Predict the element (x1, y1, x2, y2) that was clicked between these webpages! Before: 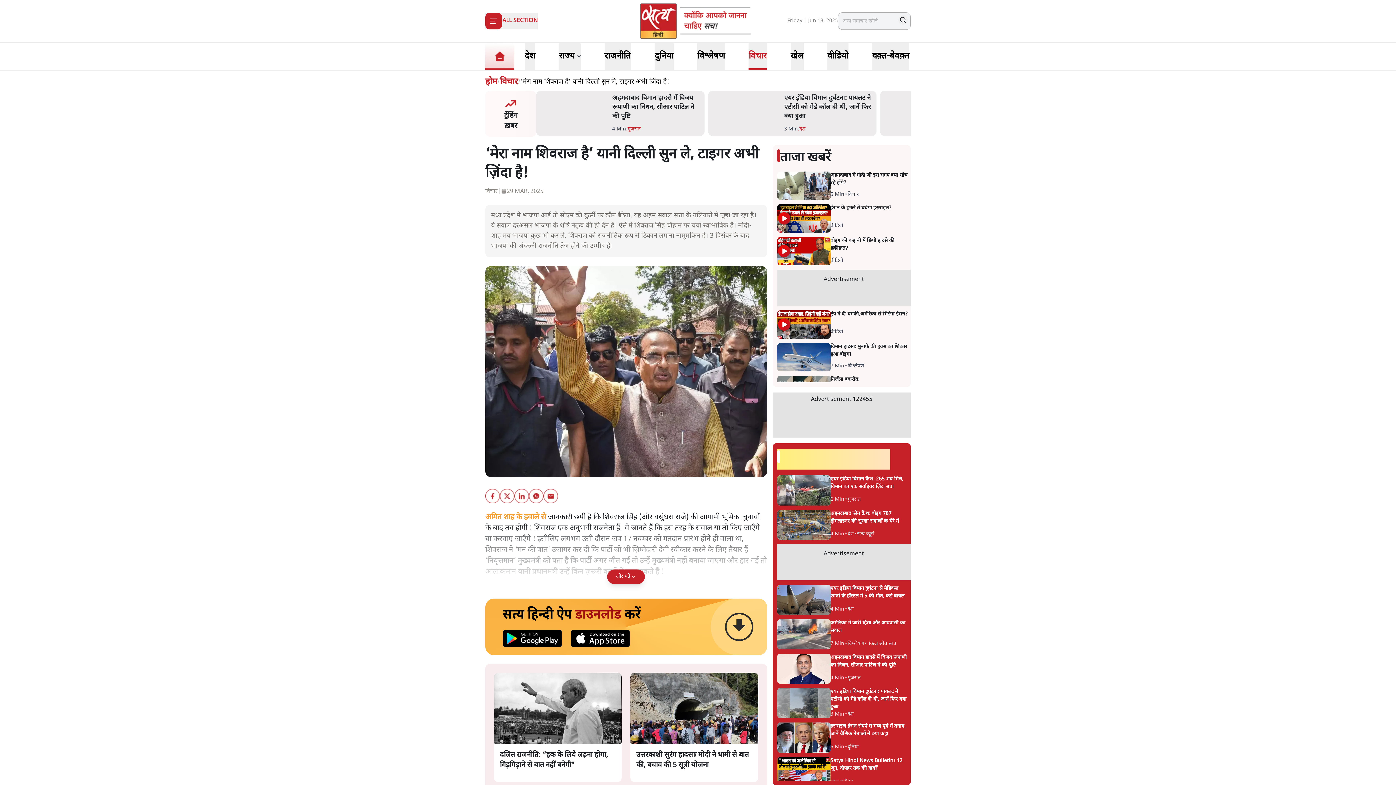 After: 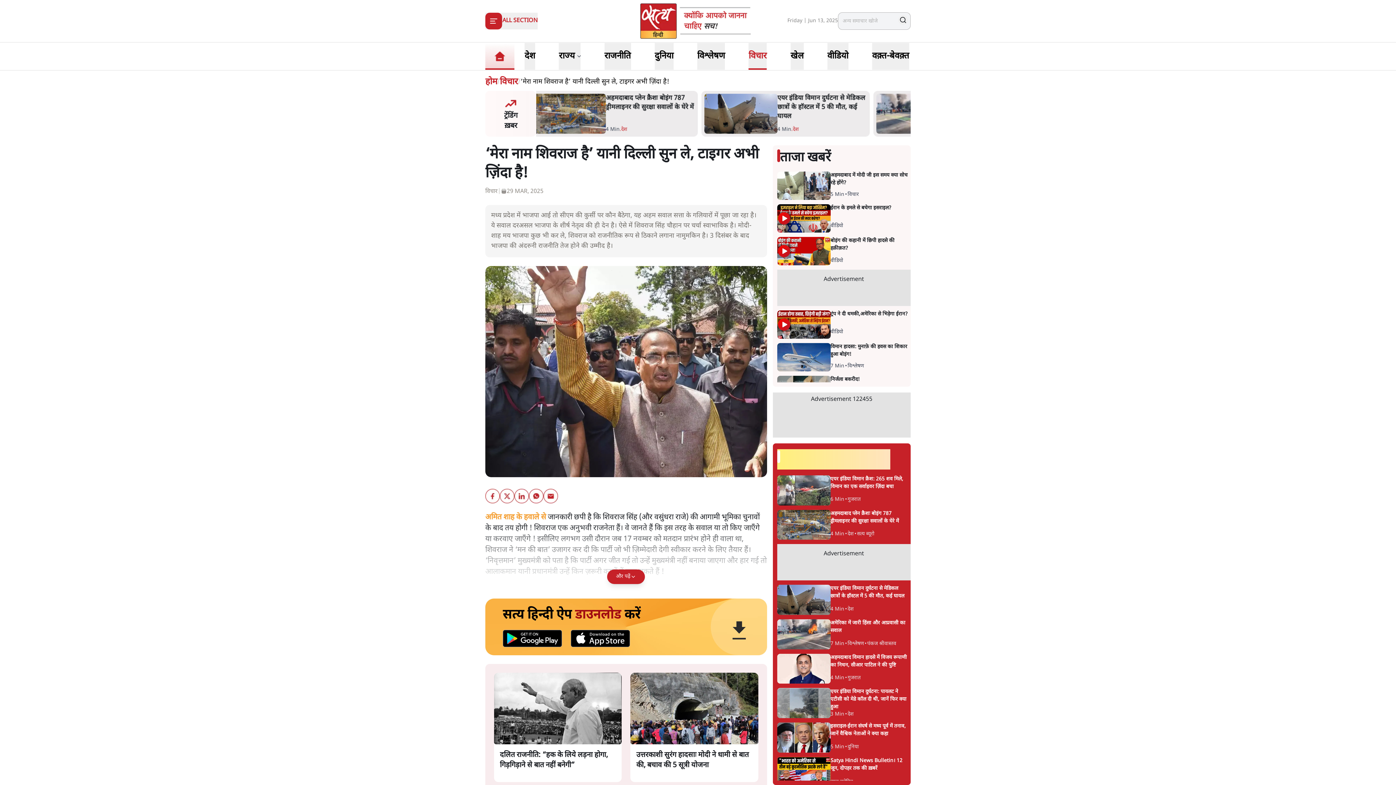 Action: bbox: (500, 488, 514, 502)